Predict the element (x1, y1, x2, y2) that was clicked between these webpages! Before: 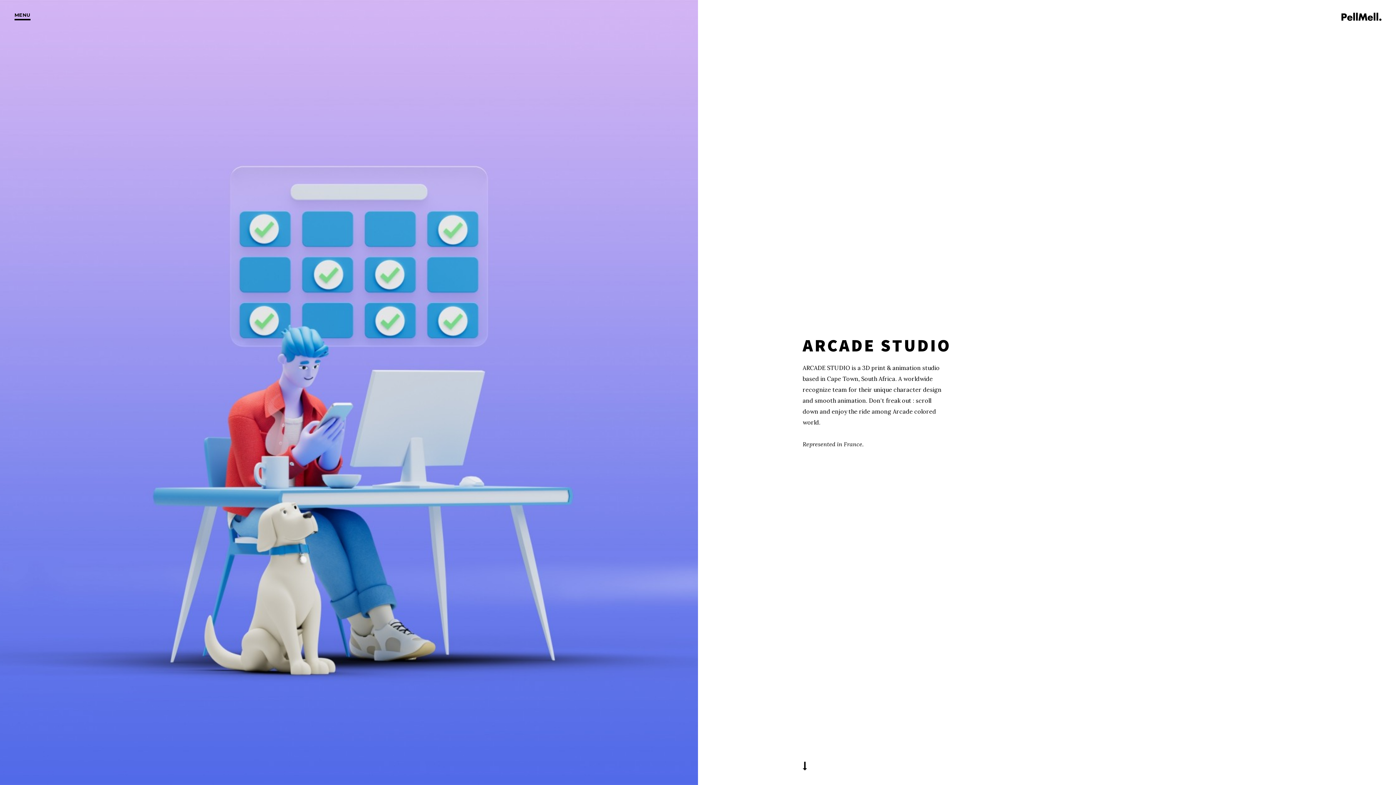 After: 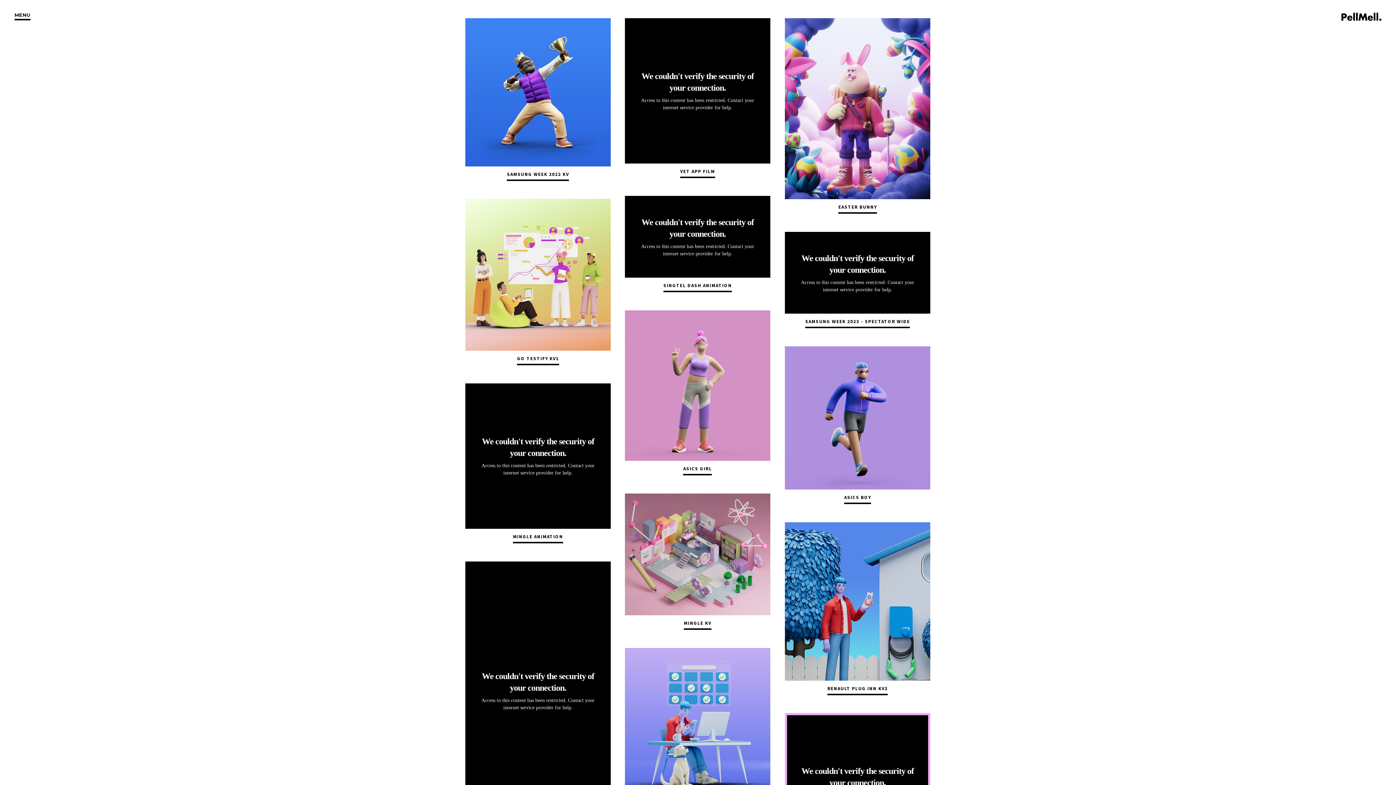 Action: bbox: (802, 762, 807, 770)